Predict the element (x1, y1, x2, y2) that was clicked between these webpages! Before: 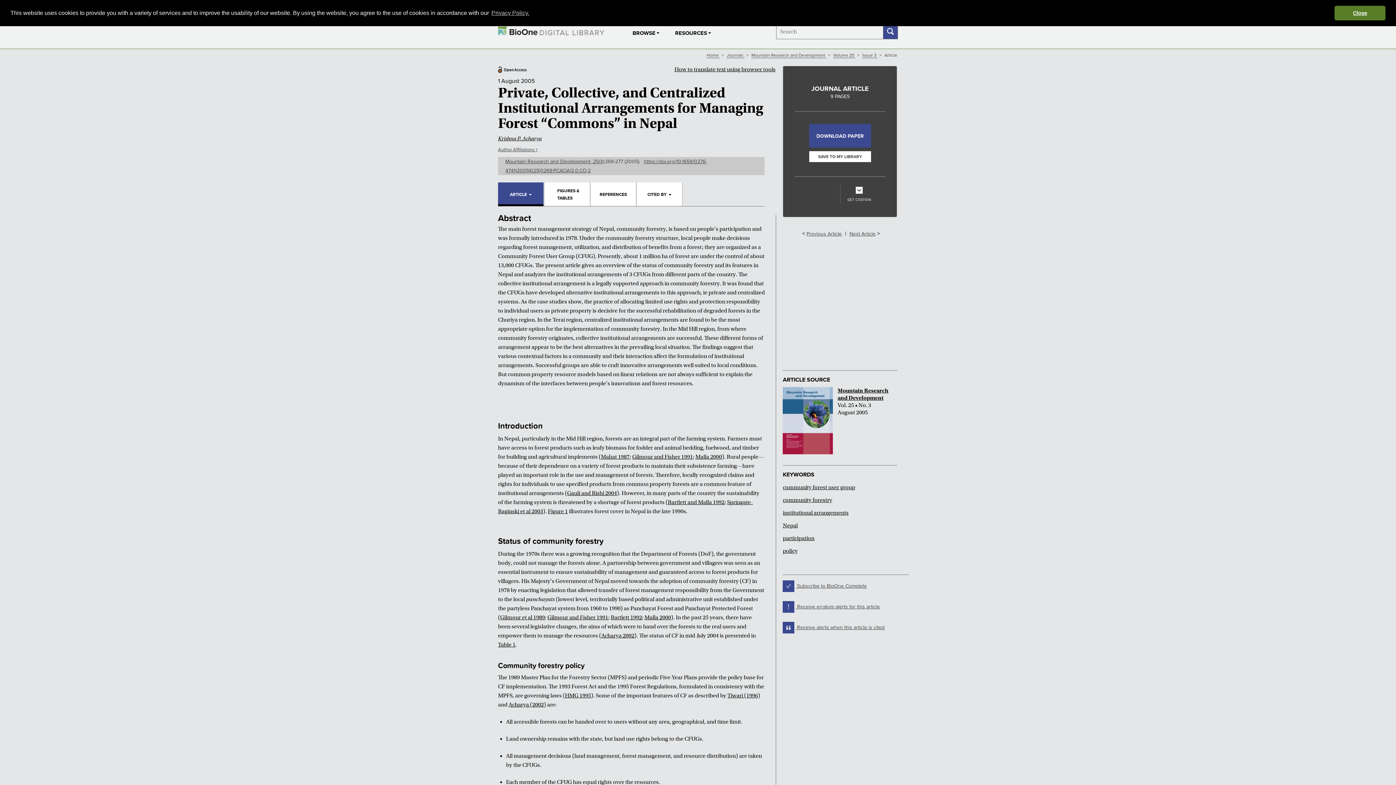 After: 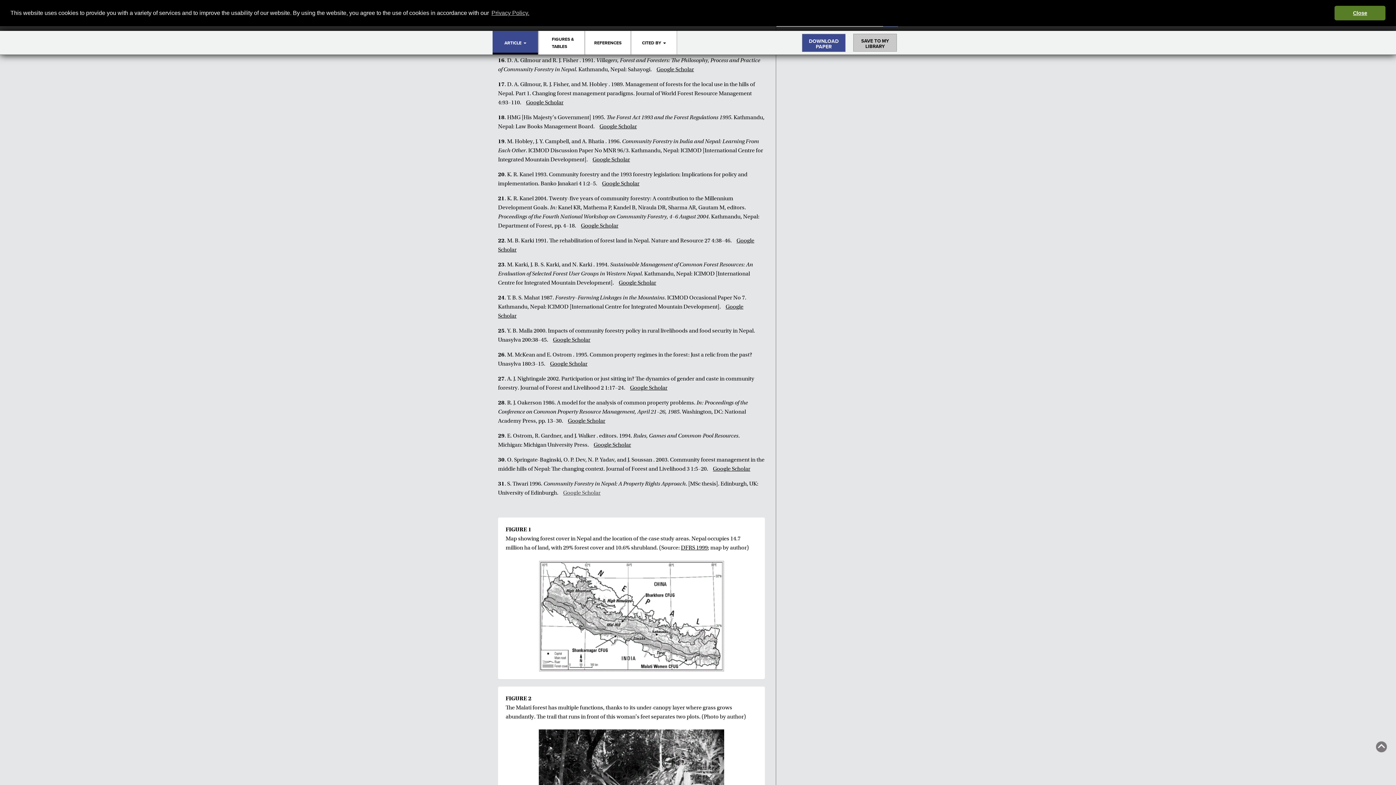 Action: label: Gauli and Rishi 2004 bbox: (567, 490, 617, 496)